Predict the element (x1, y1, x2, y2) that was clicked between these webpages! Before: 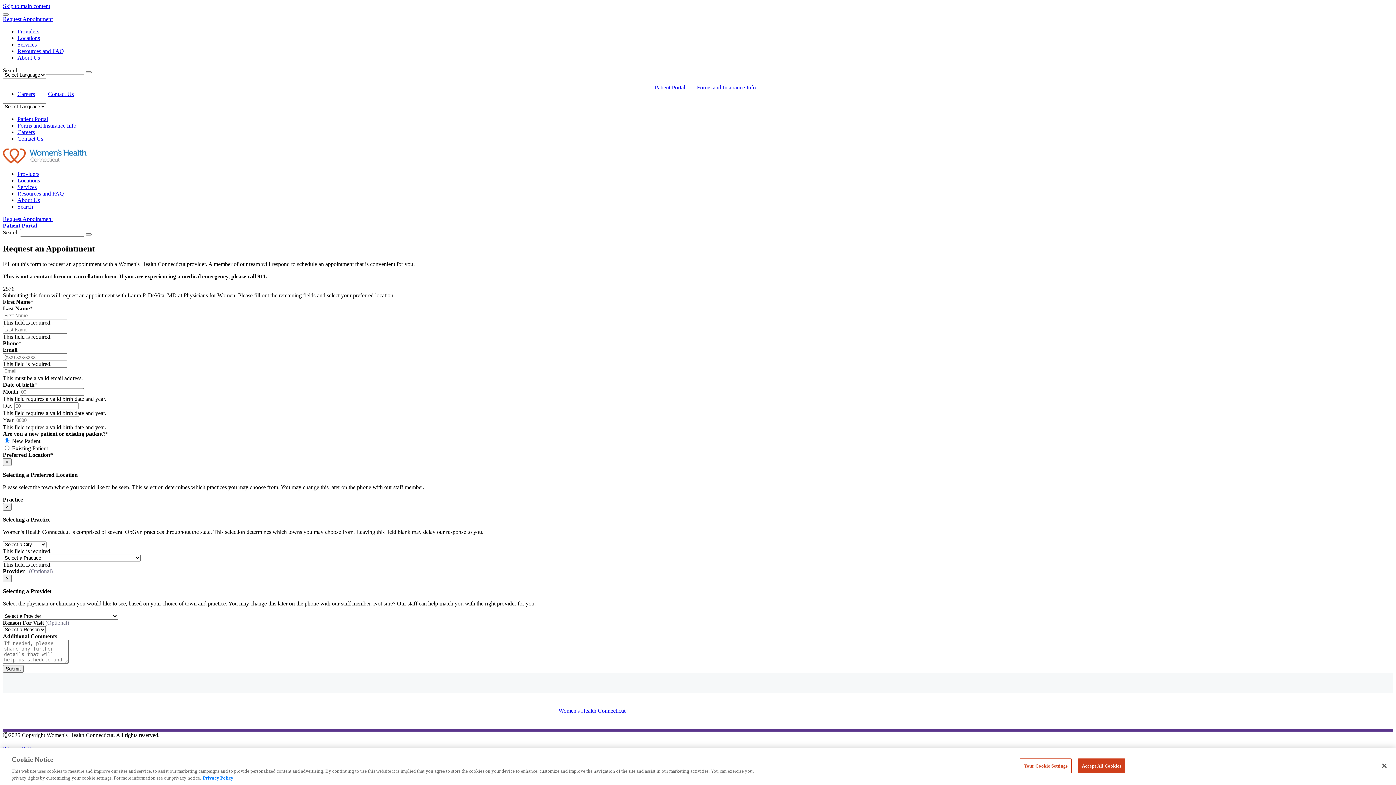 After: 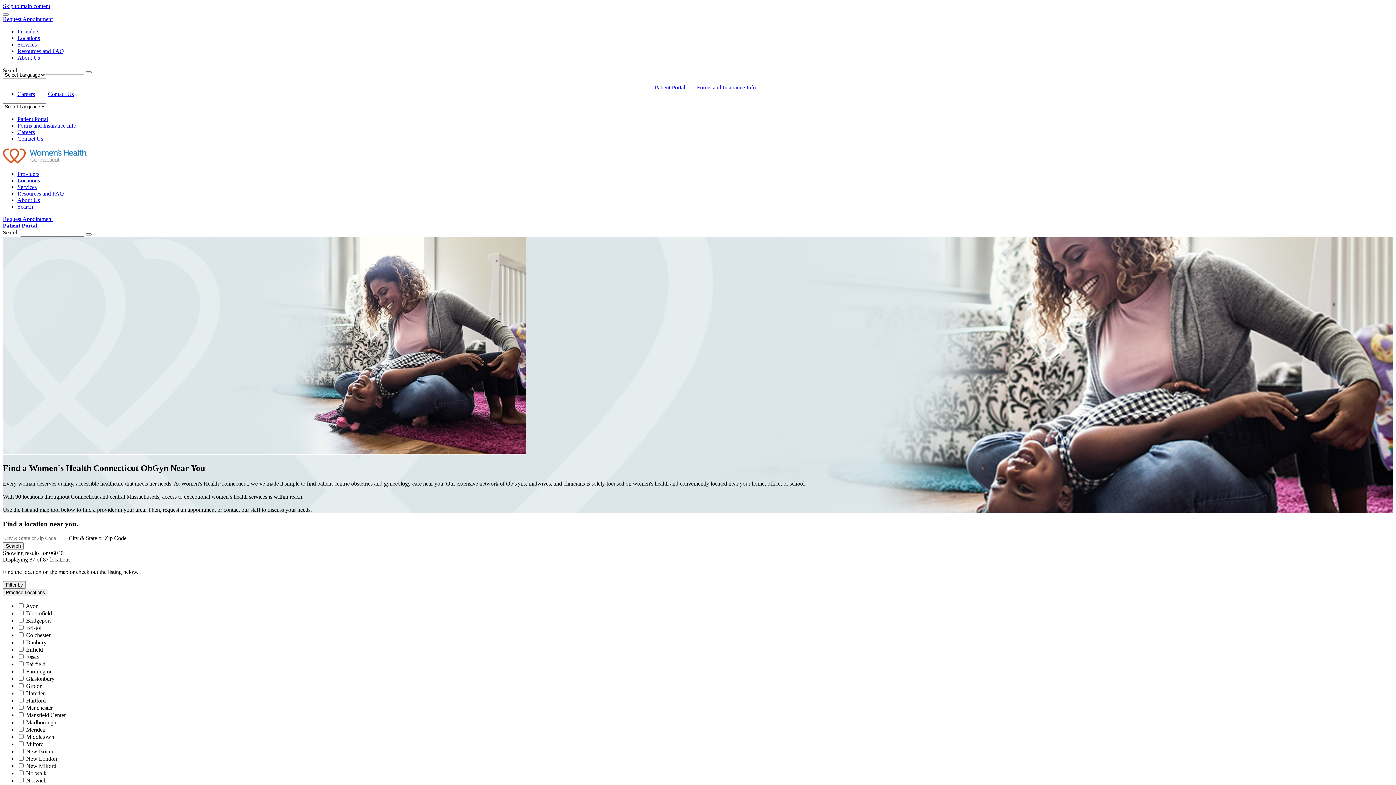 Action: label: Locations bbox: (17, 34, 40, 41)